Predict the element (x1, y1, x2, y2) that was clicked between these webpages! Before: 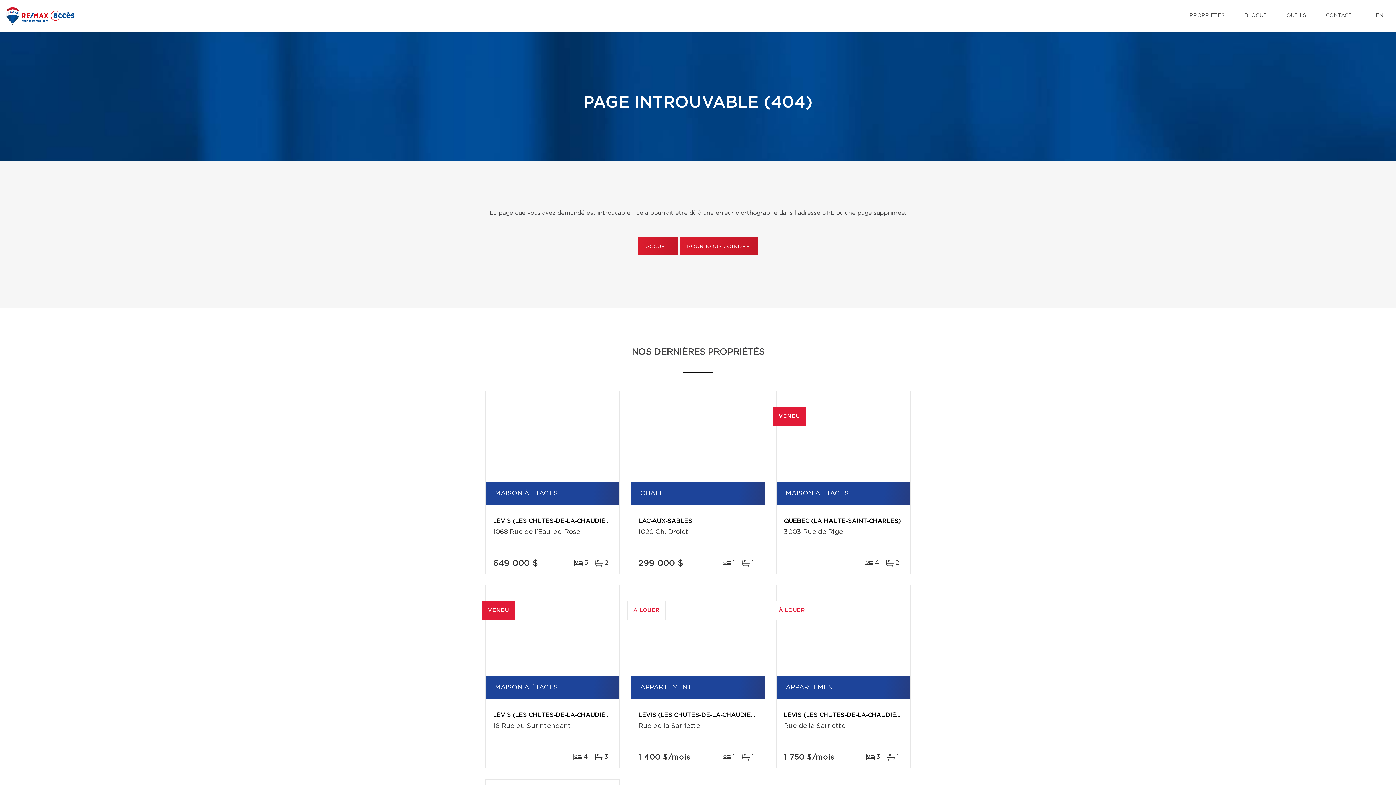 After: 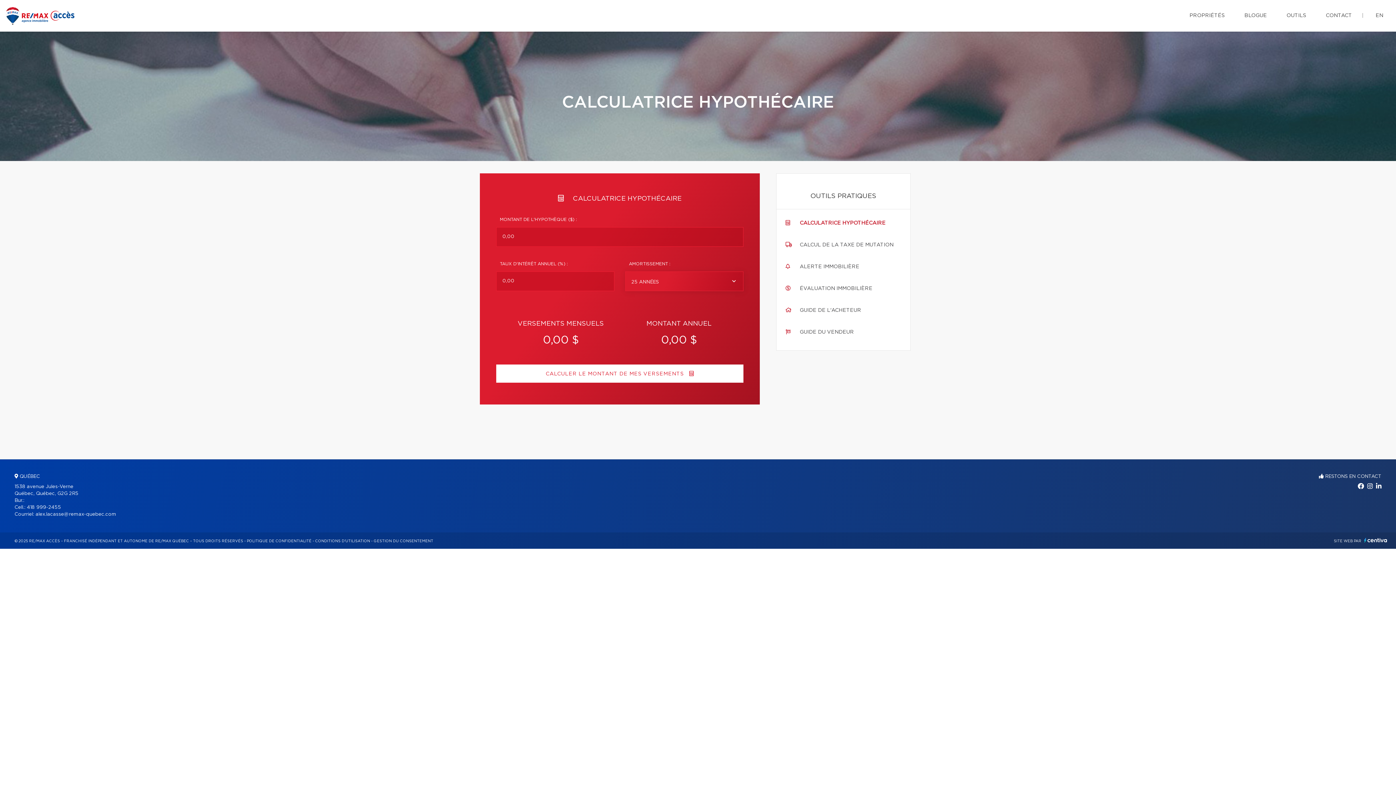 Action: bbox: (1281, 0, 1312, 31) label: OUTILS